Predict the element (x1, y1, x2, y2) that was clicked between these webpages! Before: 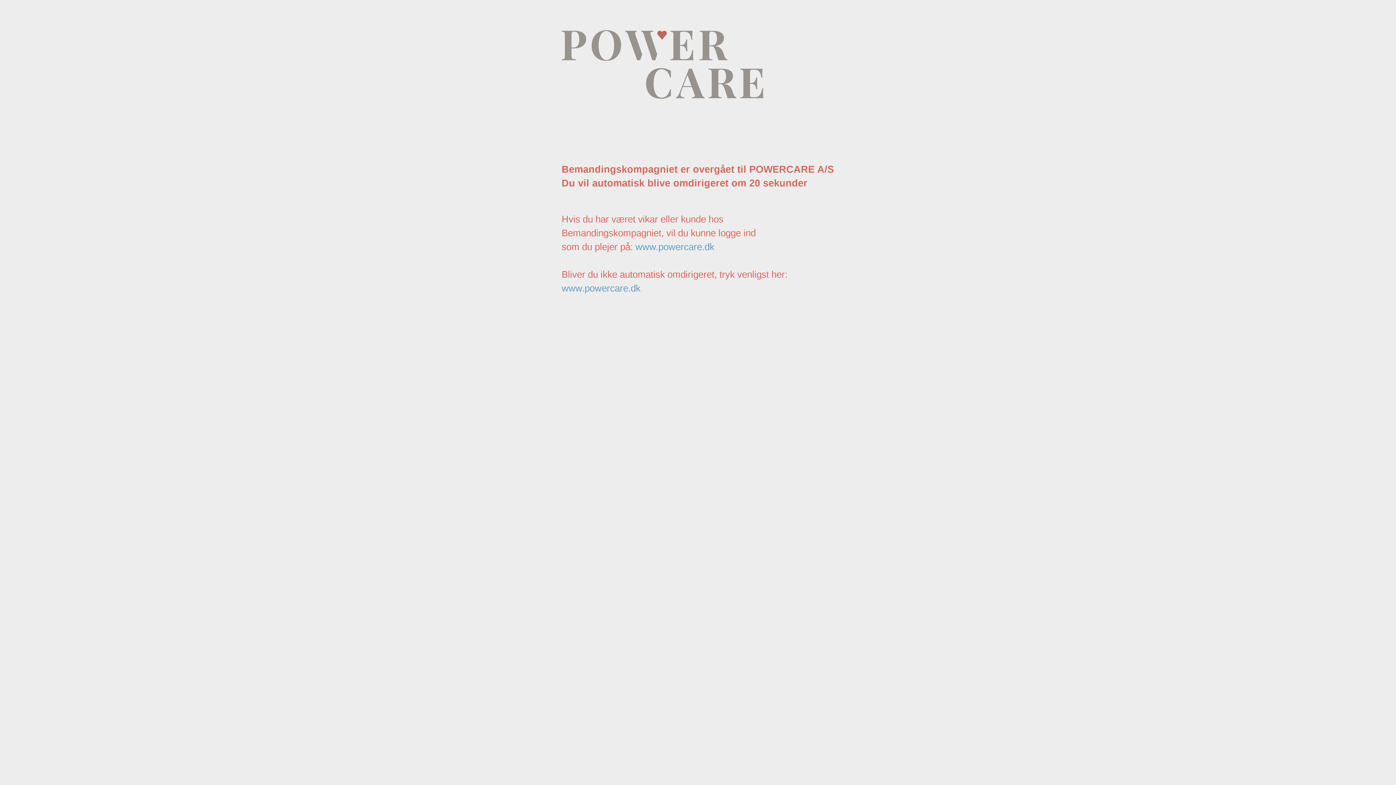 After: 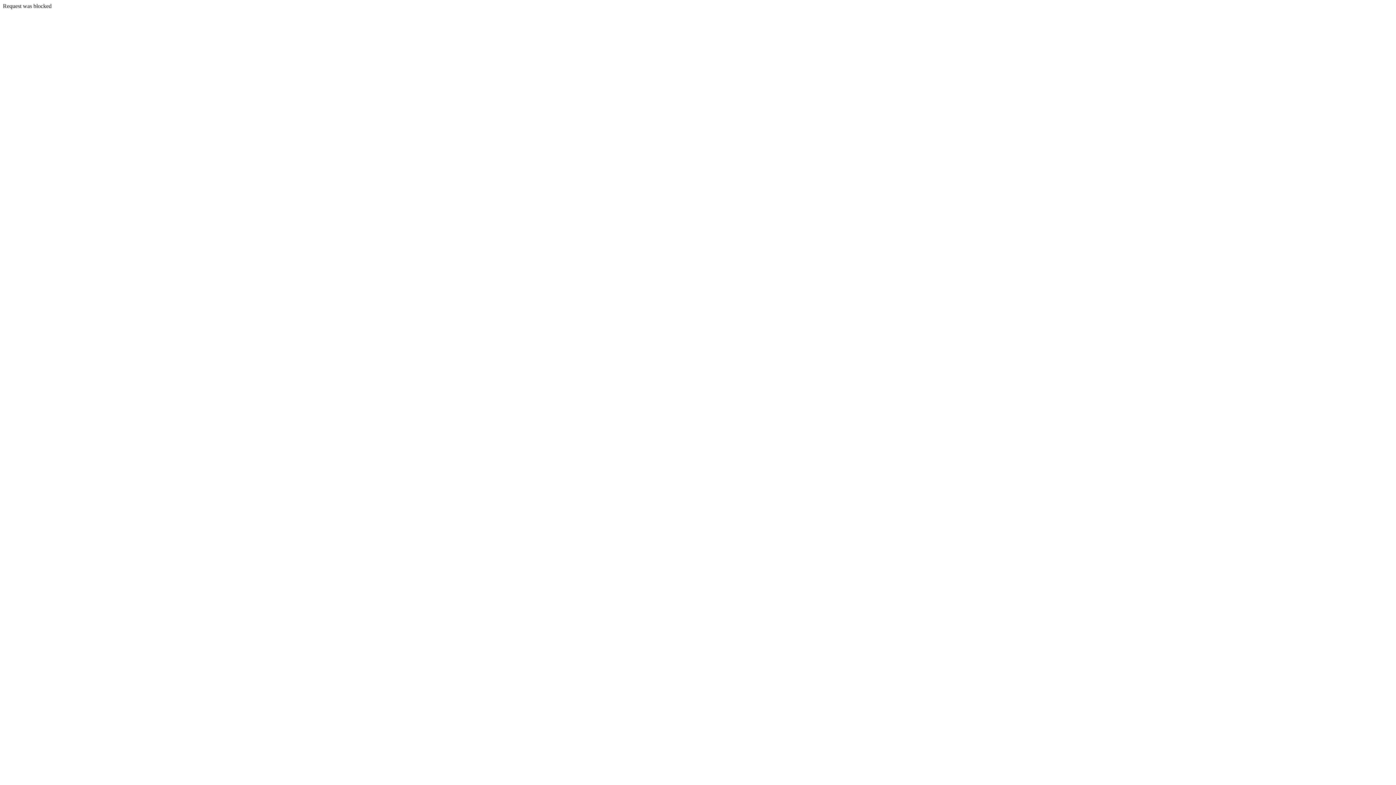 Action: label: www.powercare.dk bbox: (561, 282, 640, 293)